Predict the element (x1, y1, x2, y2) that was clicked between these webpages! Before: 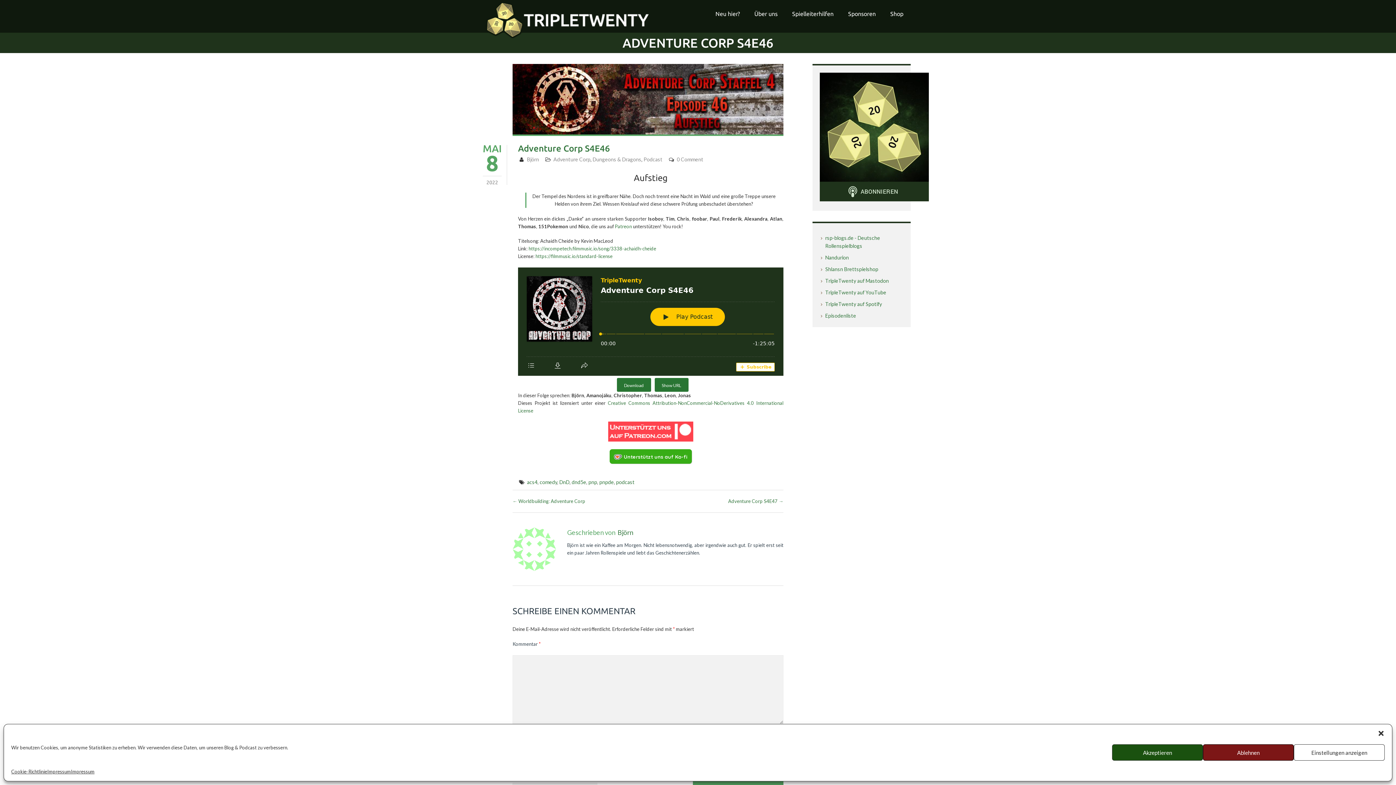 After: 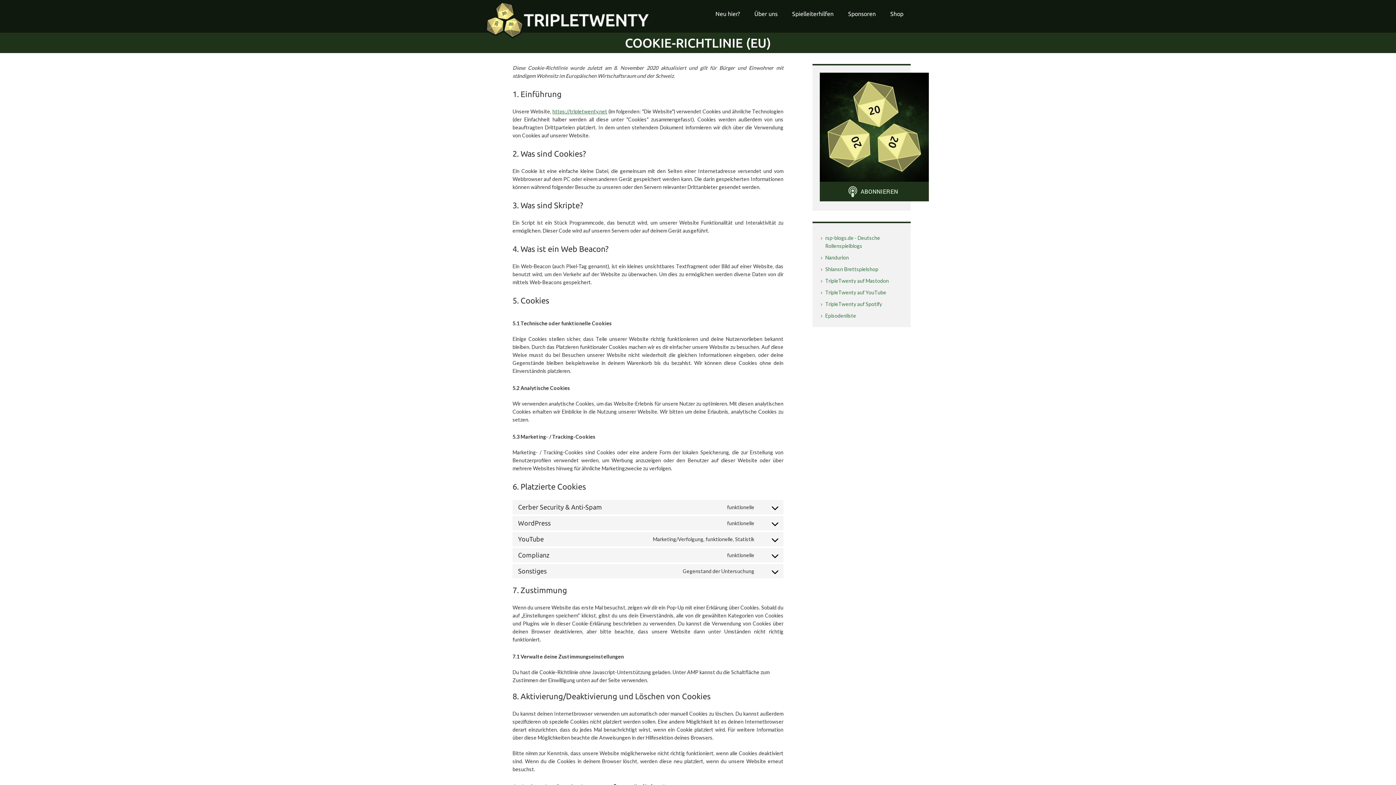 Action: bbox: (11, 768, 47, 776) label: Cookie-Richtlinie